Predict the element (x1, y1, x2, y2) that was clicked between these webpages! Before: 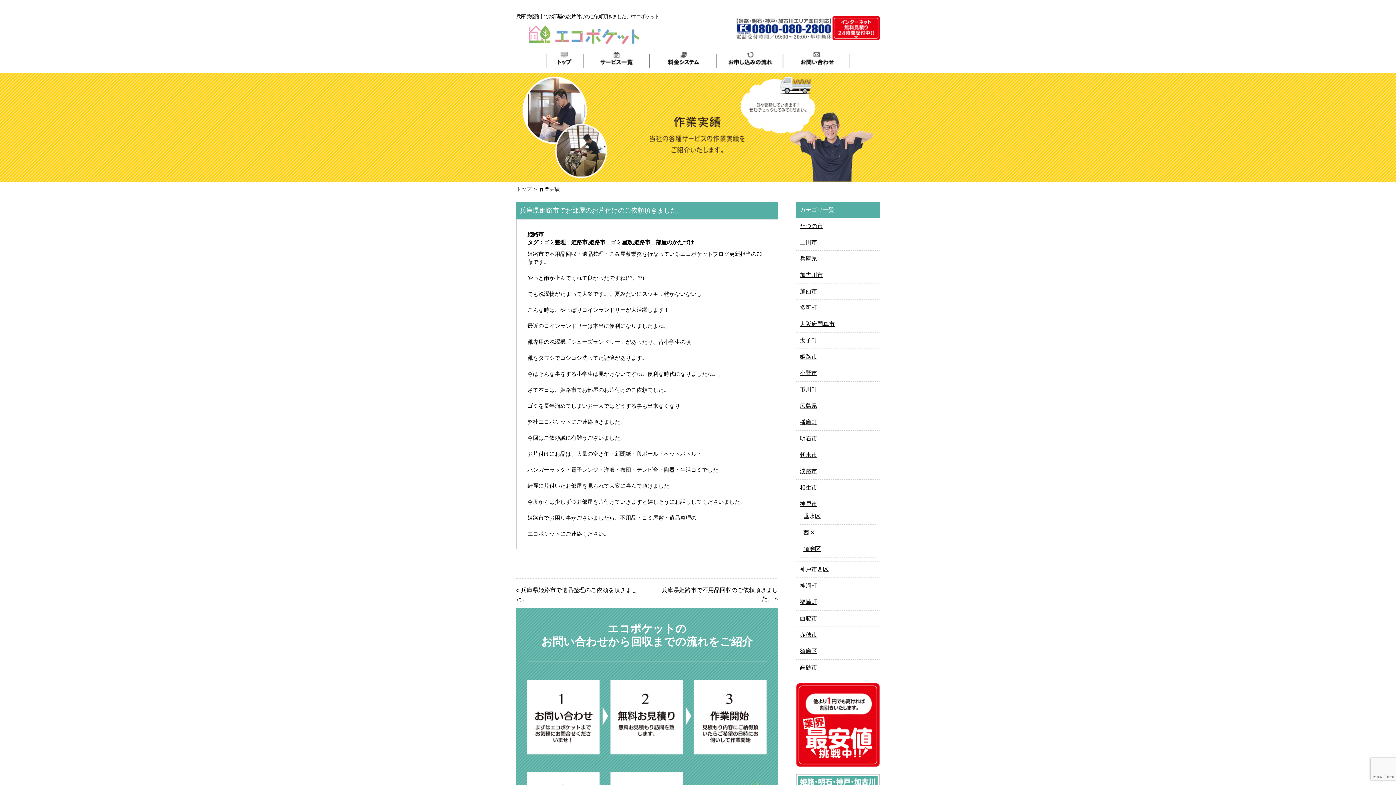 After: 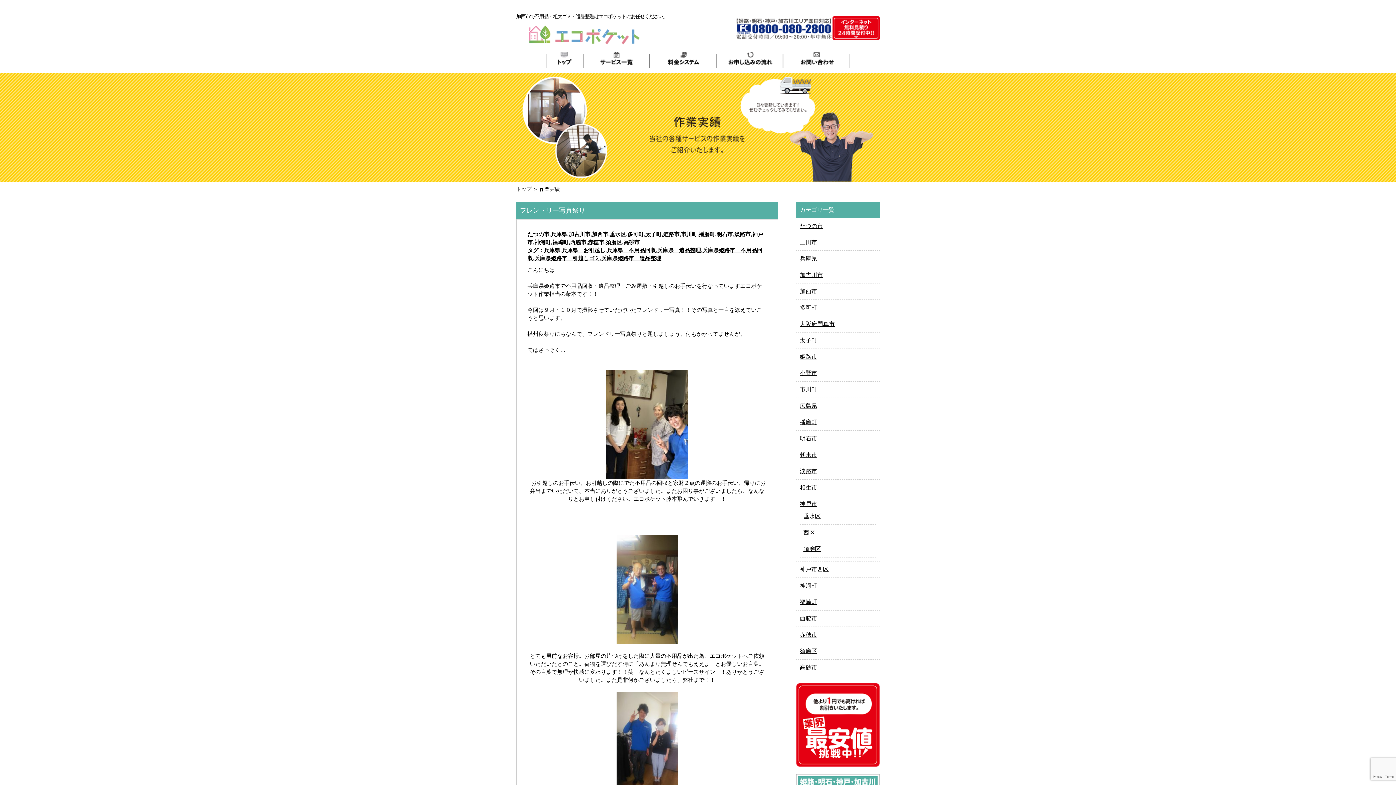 Action: bbox: (800, 288, 817, 294) label: 加西市